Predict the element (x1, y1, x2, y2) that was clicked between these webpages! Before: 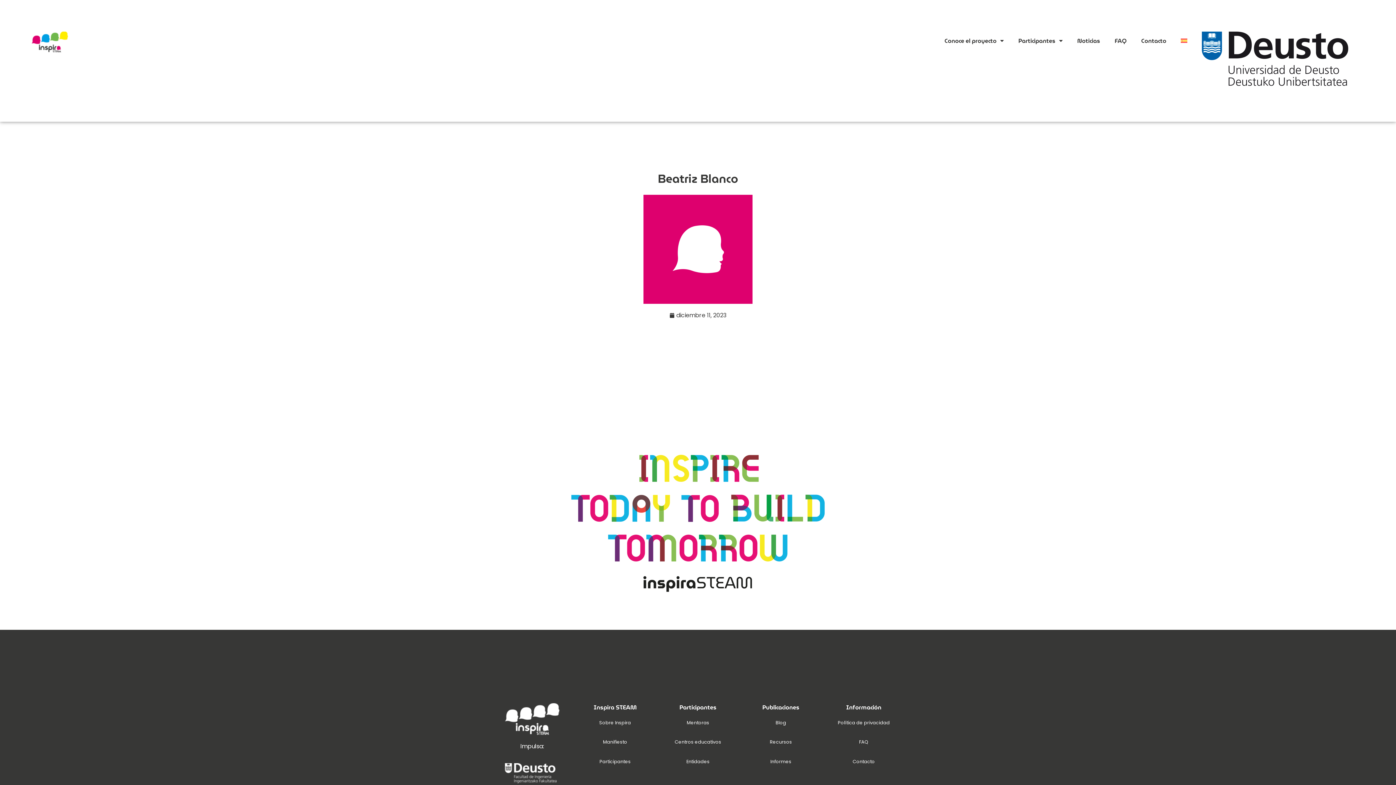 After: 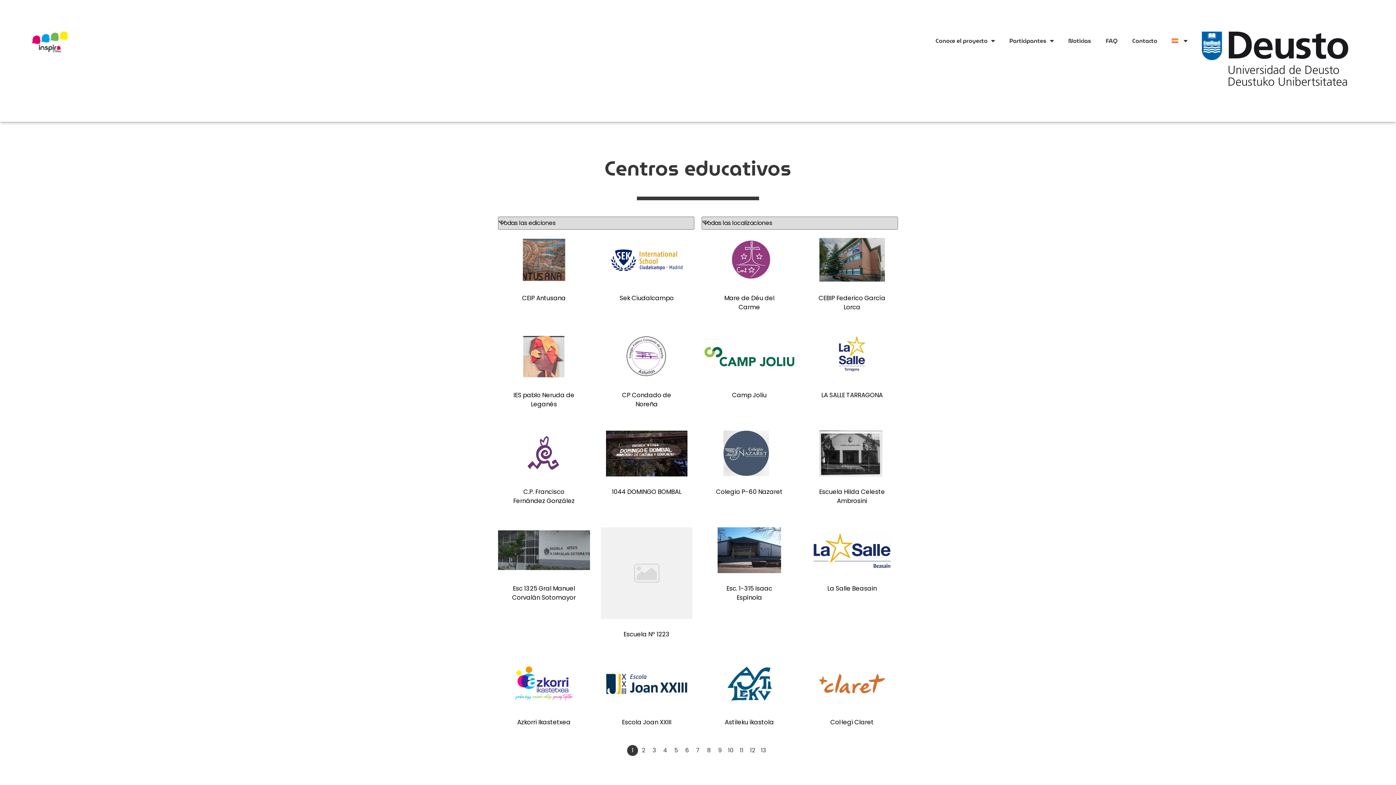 Action: bbox: (674, 739, 721, 745) label: Centros educativos